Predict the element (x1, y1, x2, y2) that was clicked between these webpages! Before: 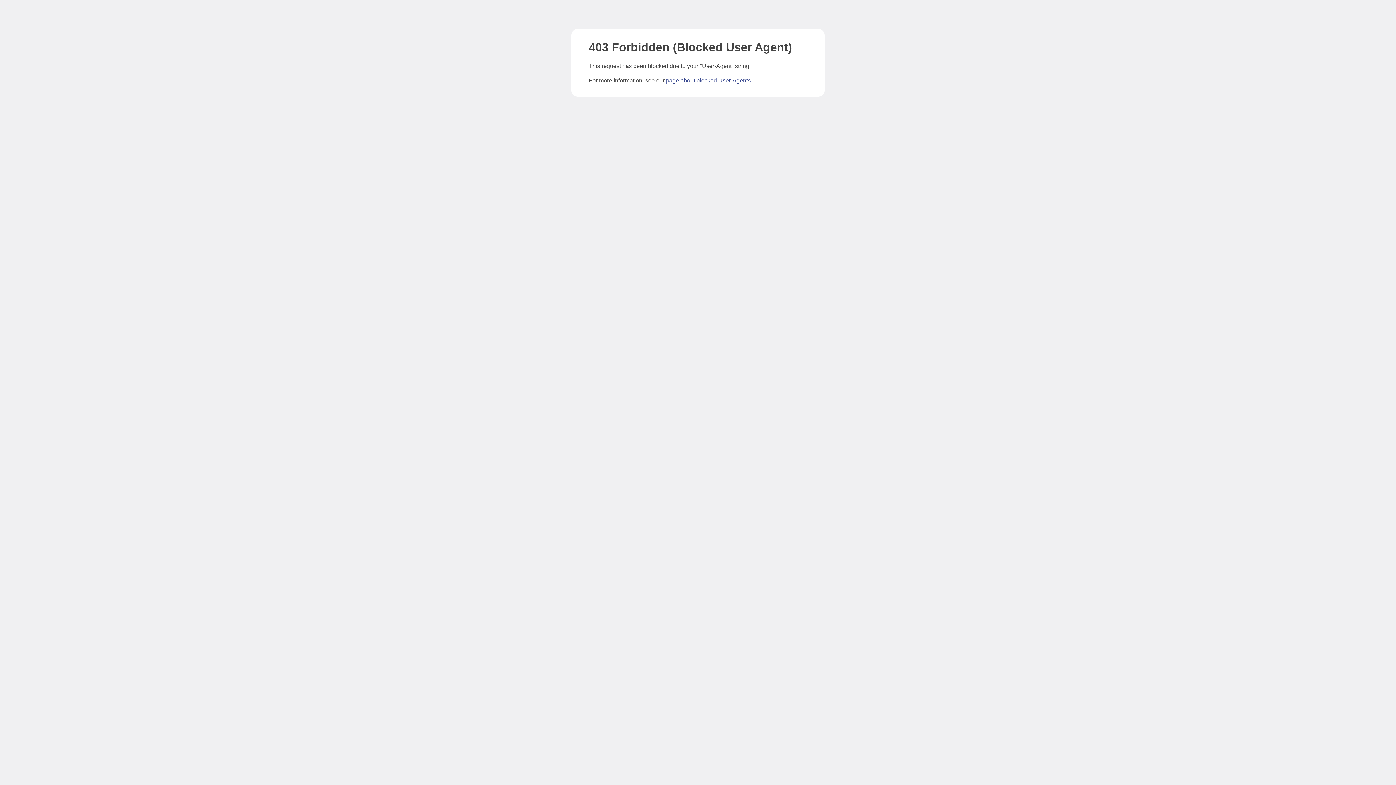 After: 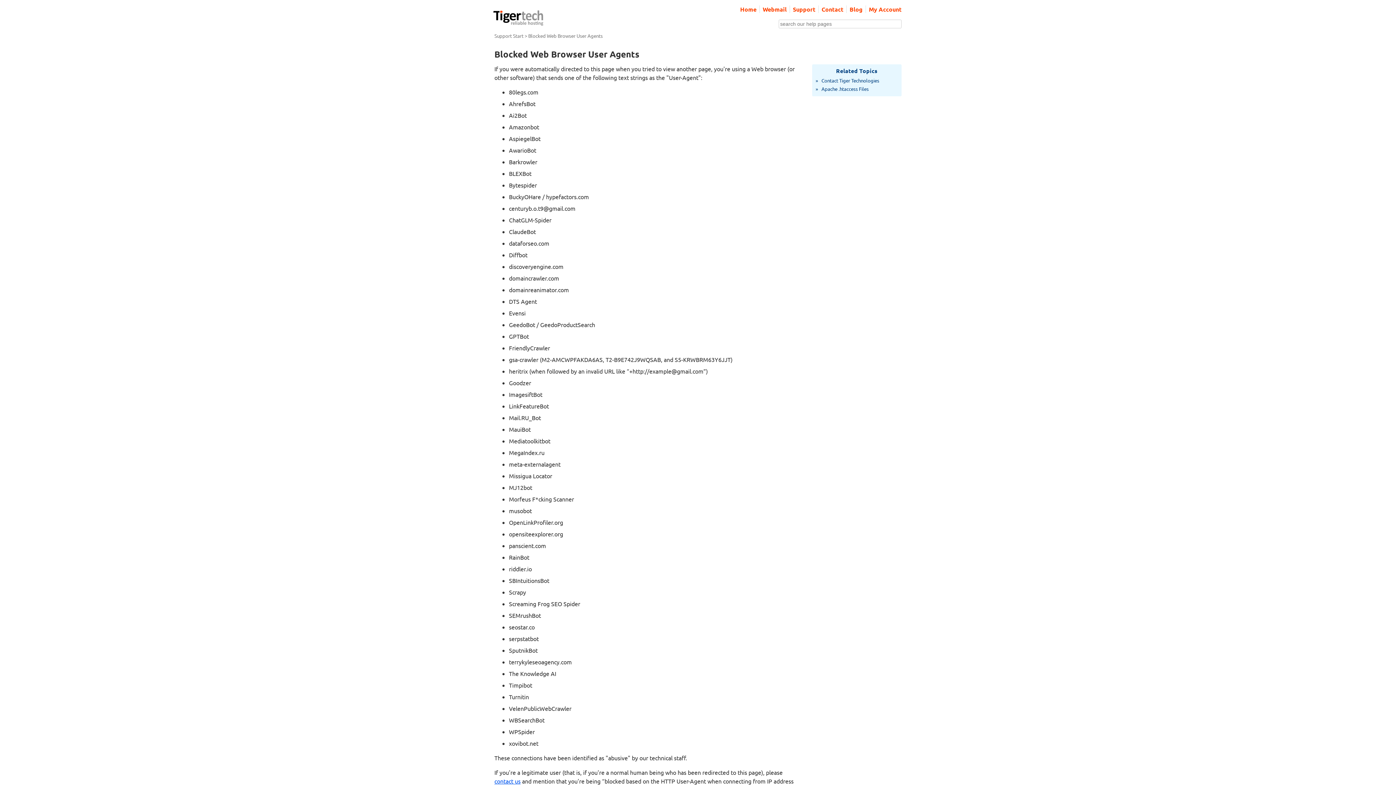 Action: bbox: (666, 77, 750, 83) label: page about blocked User-Agents